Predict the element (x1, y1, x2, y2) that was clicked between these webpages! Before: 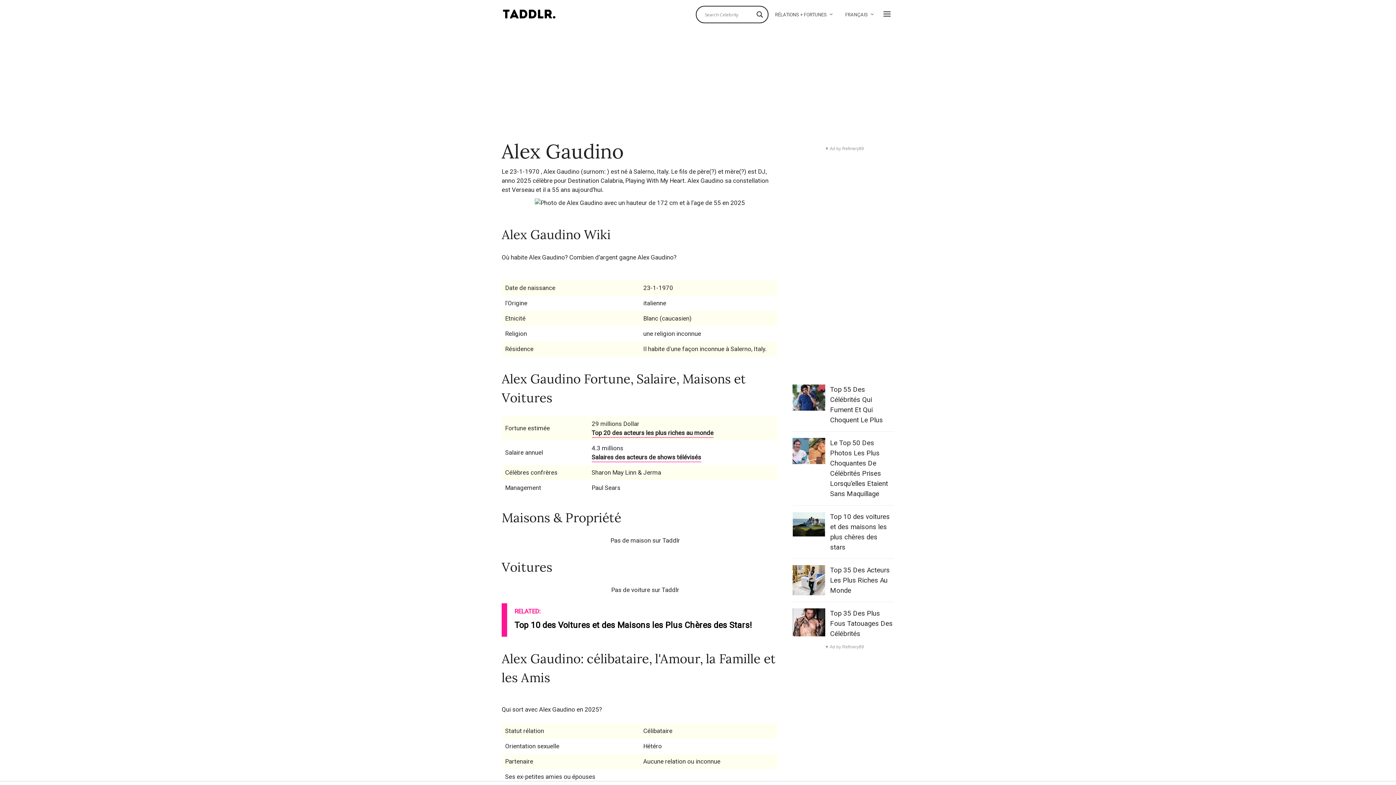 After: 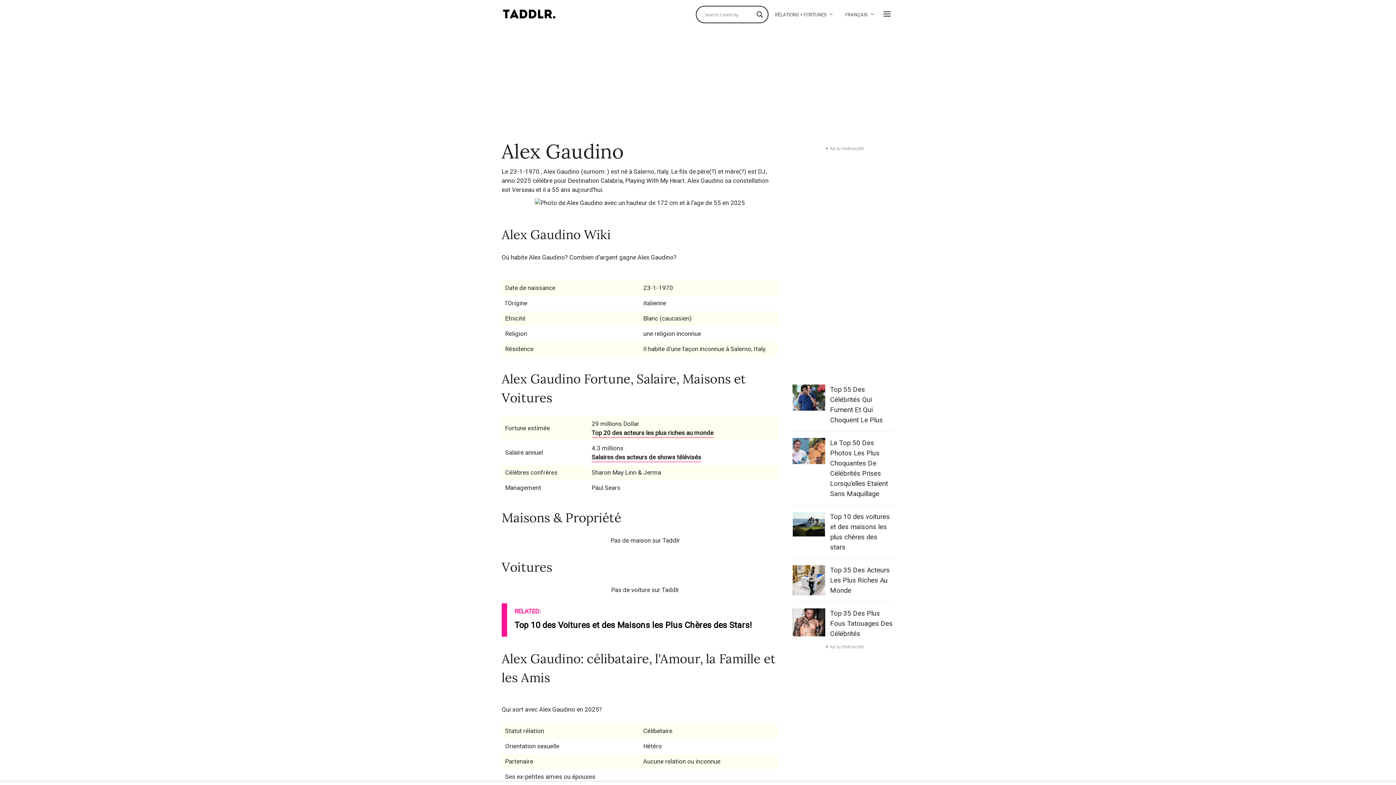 Action: bbox: (531, 198, 748, 206)